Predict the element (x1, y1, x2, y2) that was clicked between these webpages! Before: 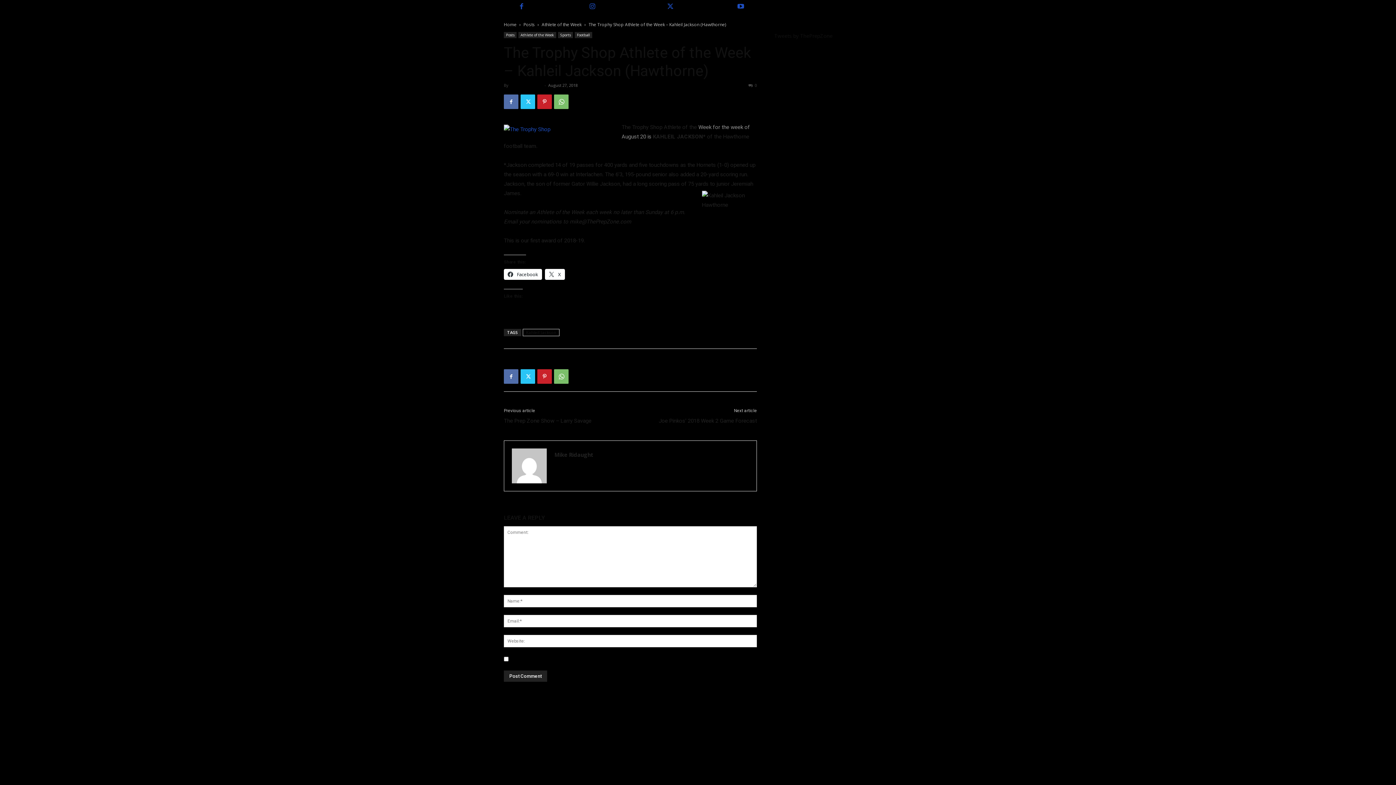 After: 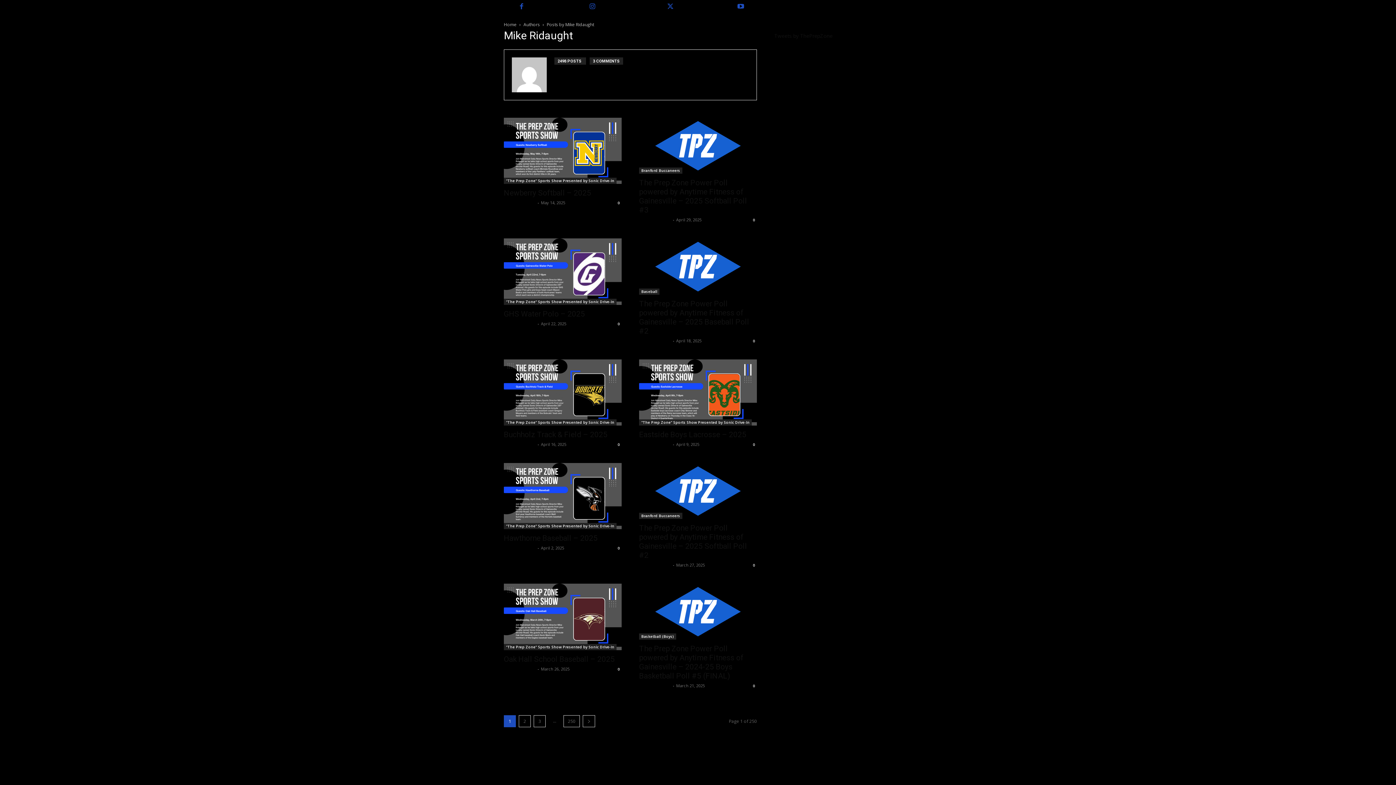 Action: bbox: (554, 451, 593, 458) label: Mike Ridaught